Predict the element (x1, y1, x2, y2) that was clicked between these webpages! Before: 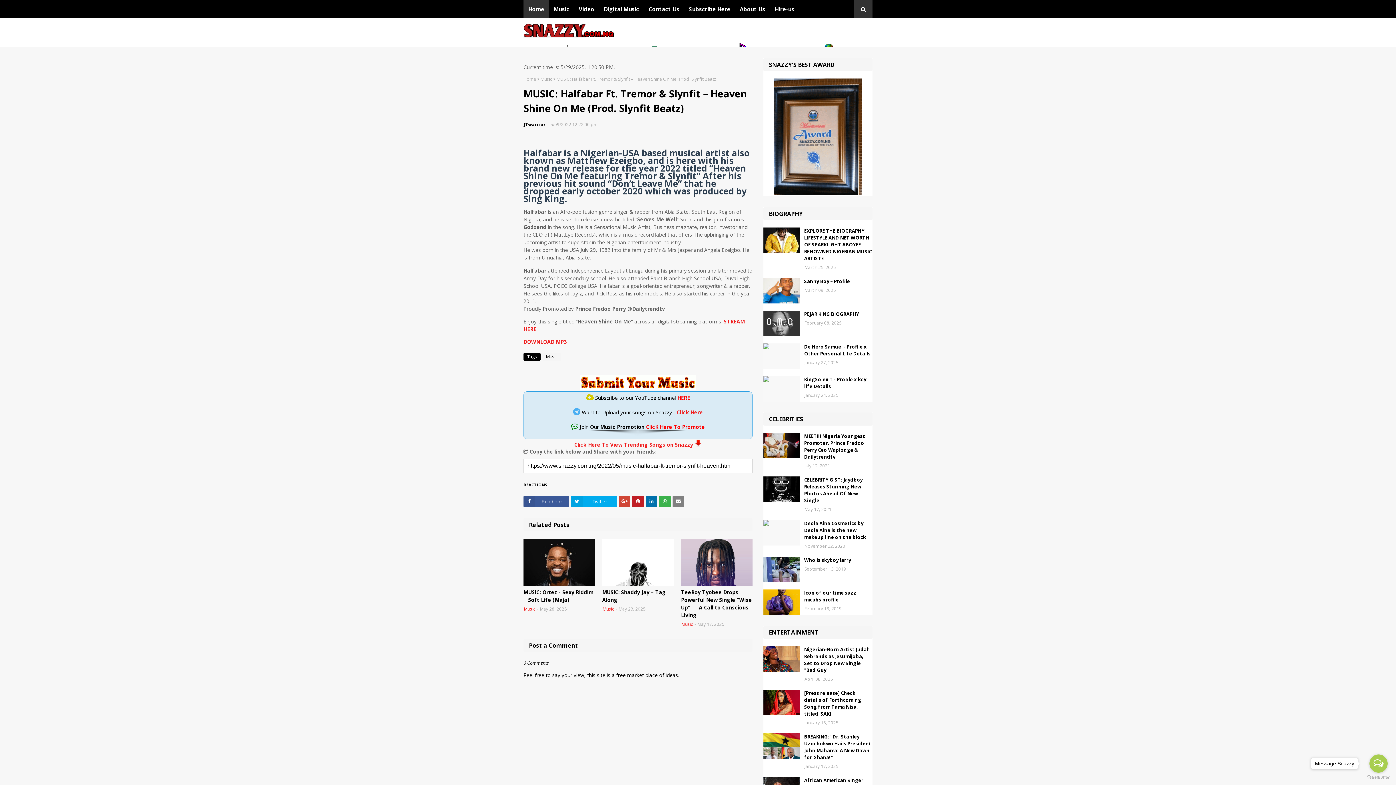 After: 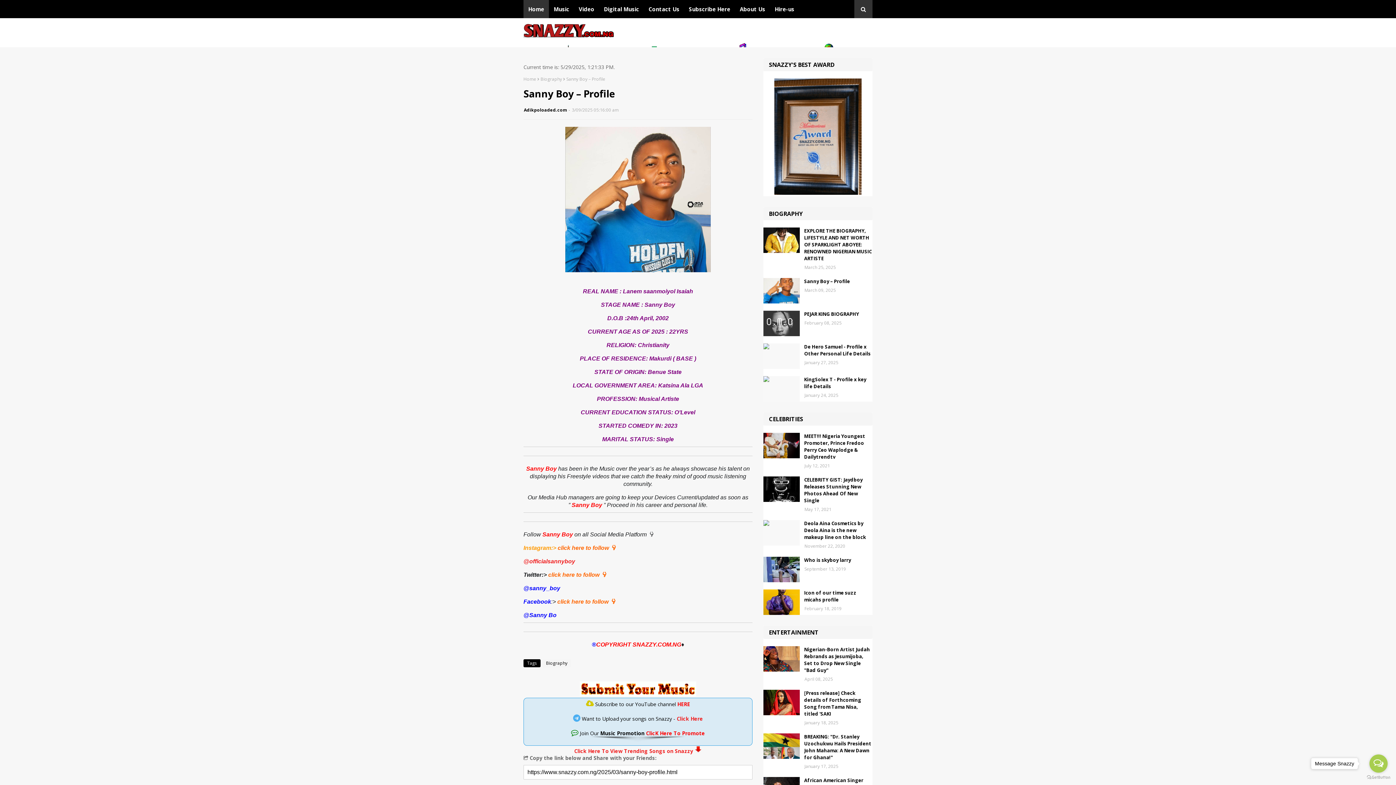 Action: label: Sanny Boy – Profile bbox: (804, 278, 872, 285)